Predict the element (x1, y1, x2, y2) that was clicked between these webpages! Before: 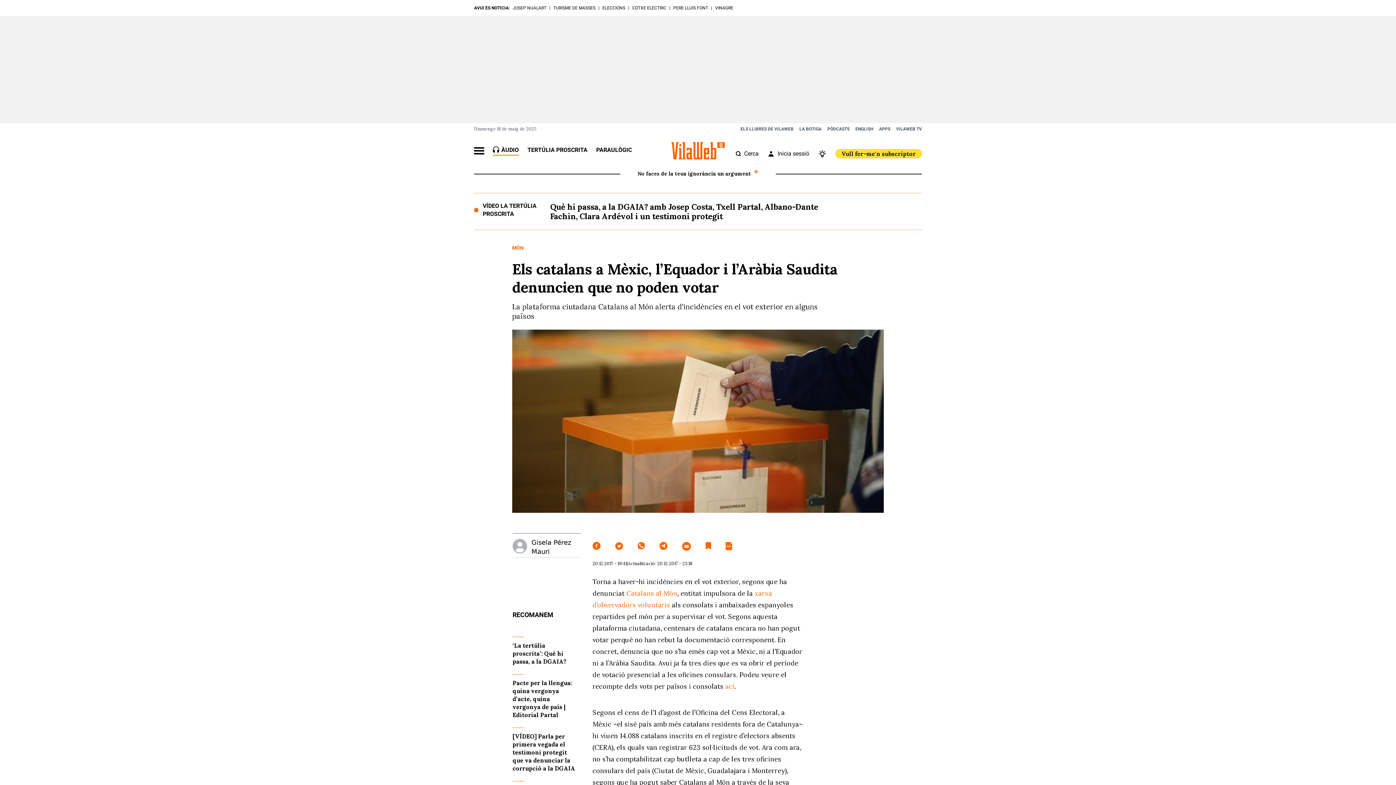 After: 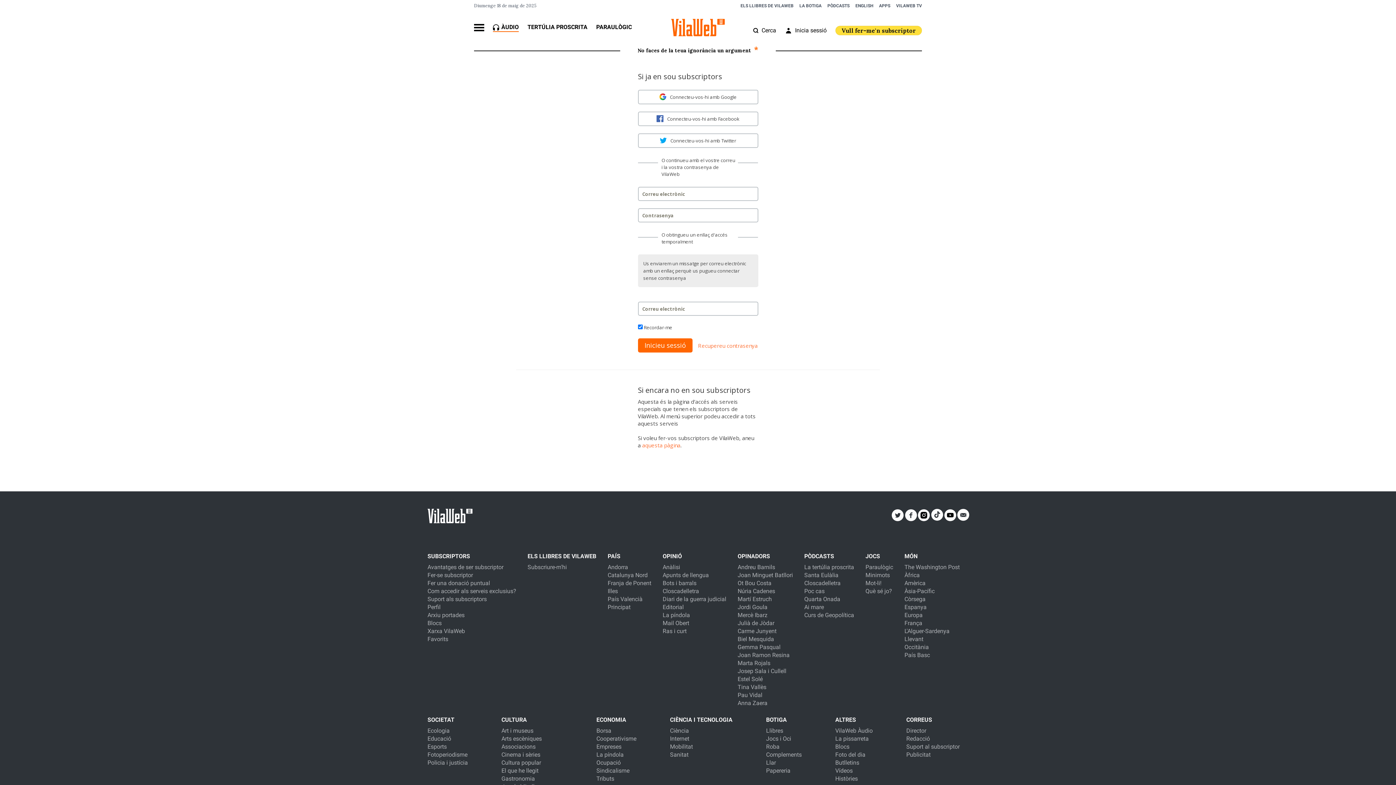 Action: bbox: (767, 150, 774, 157)